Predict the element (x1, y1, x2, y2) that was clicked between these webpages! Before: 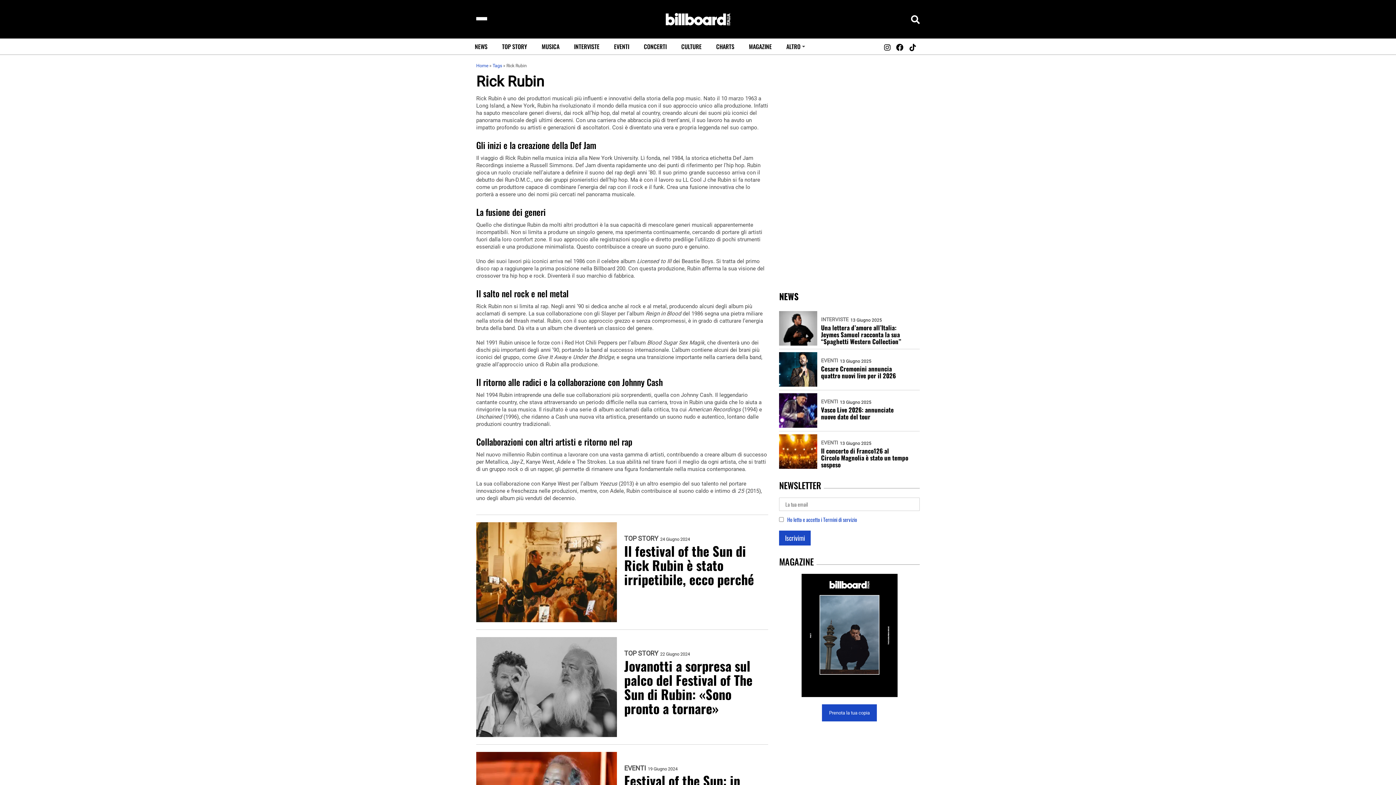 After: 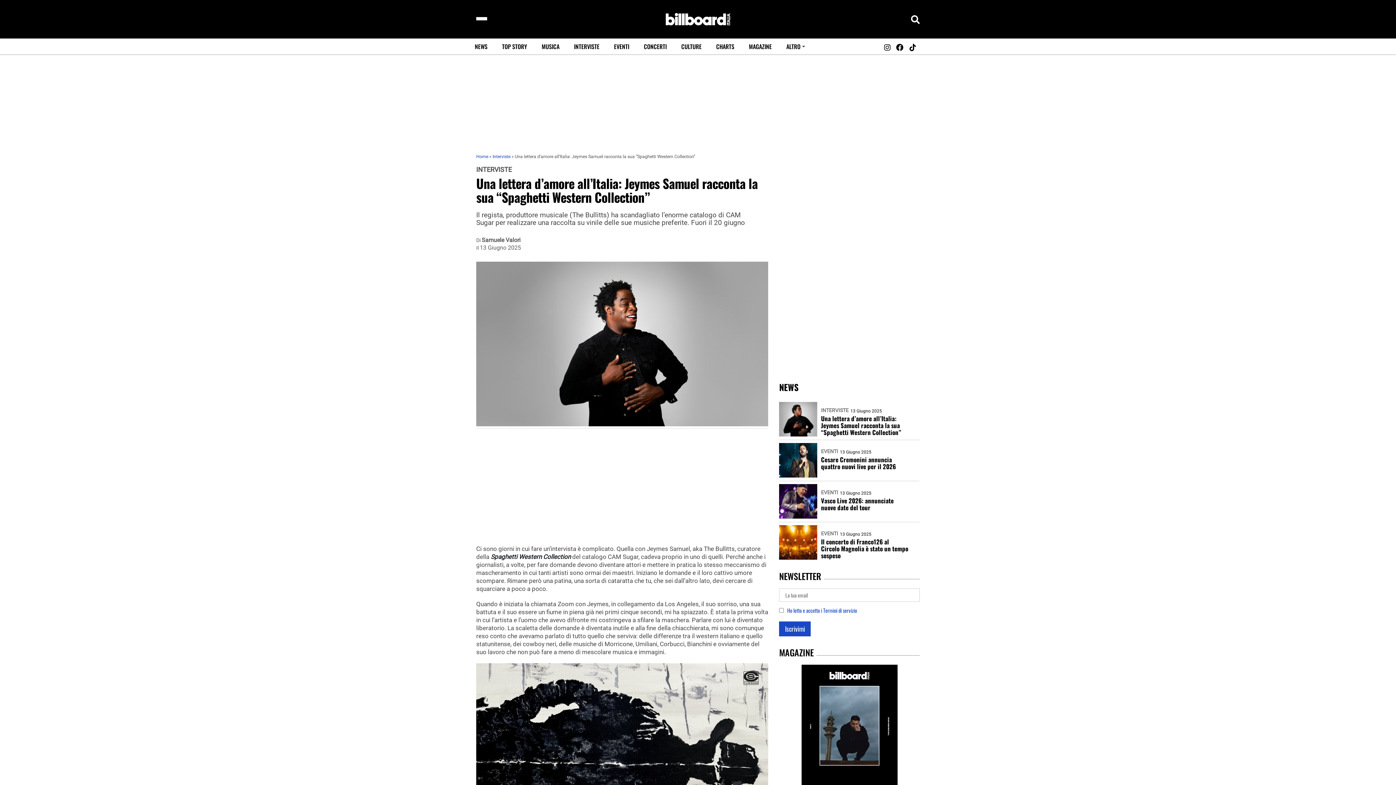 Action: bbox: (779, 311, 817, 345)